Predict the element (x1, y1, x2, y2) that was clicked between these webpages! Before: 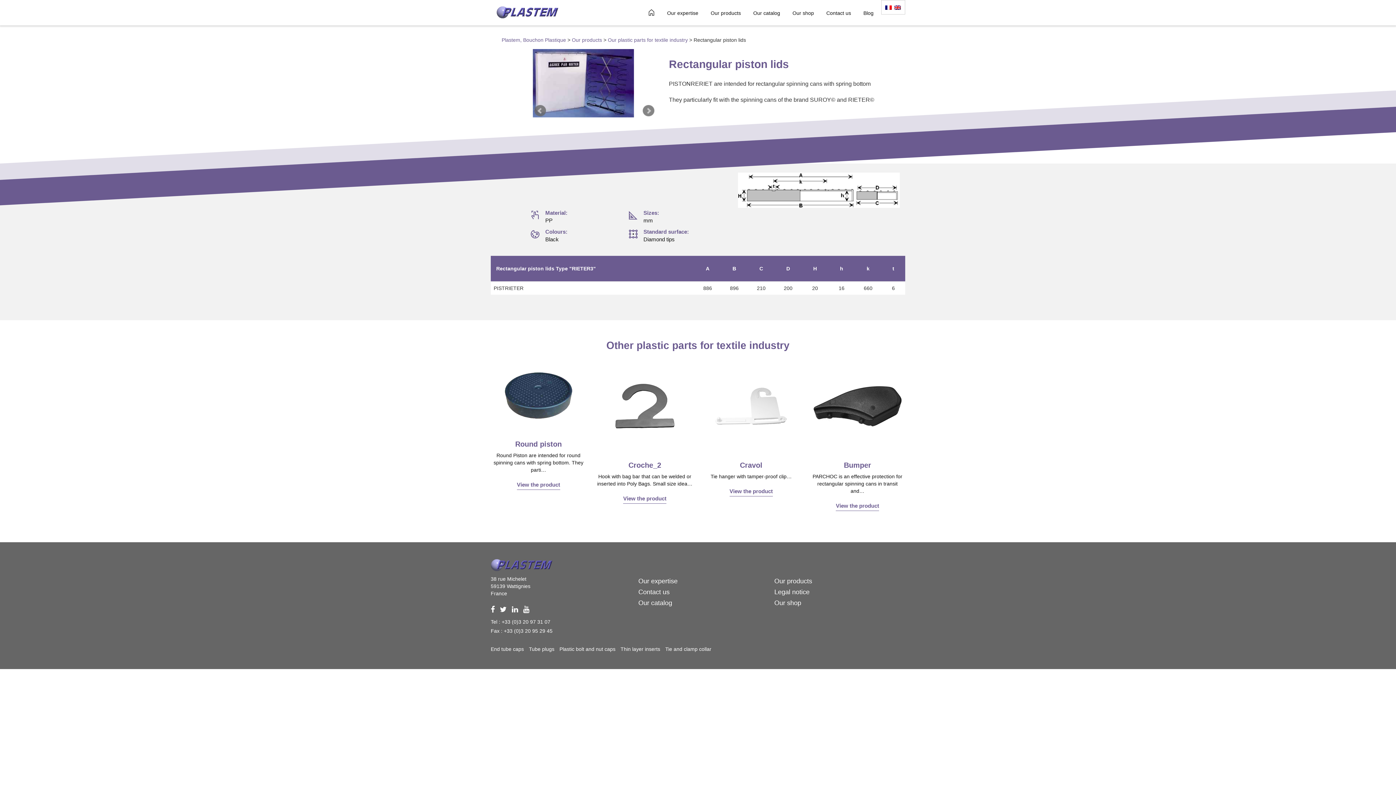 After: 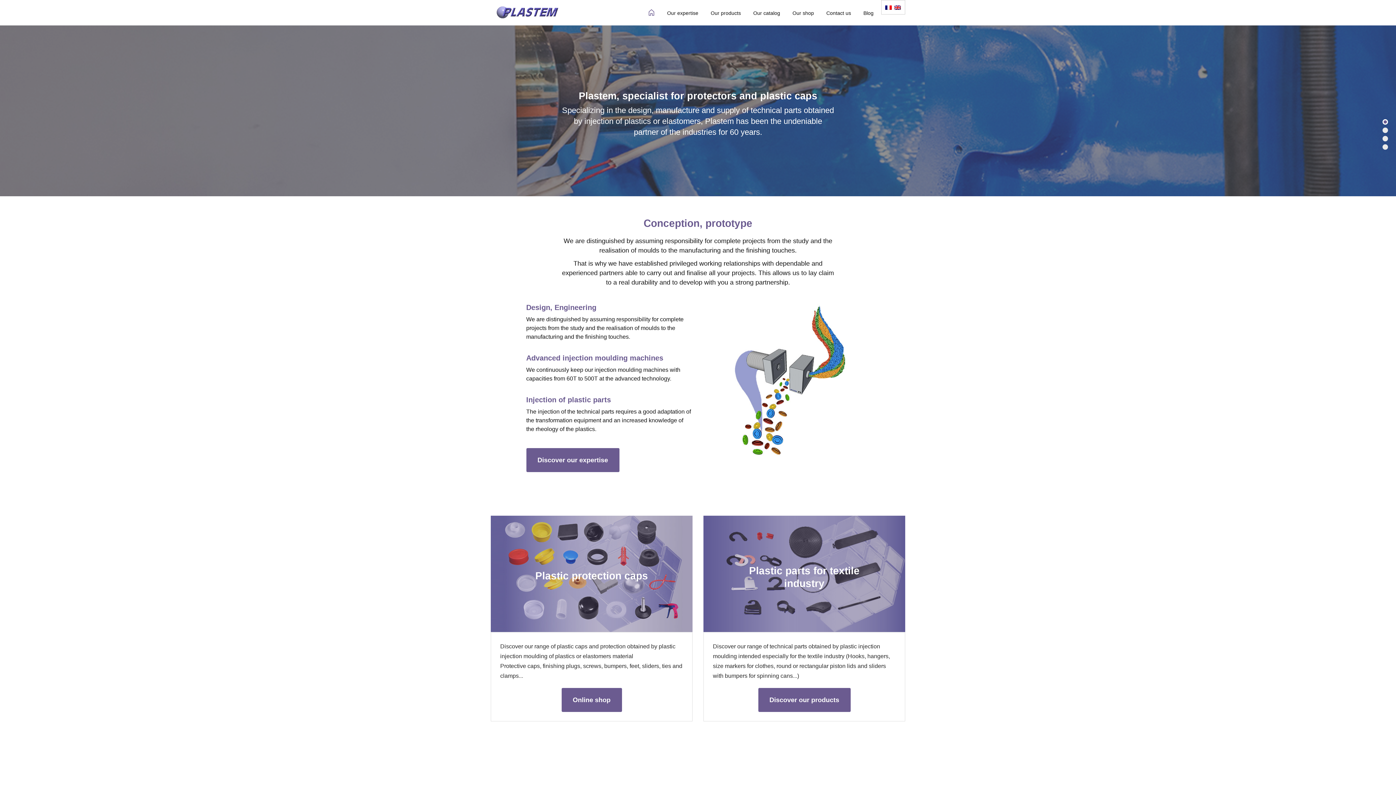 Action: bbox: (496, 8, 558, 15)